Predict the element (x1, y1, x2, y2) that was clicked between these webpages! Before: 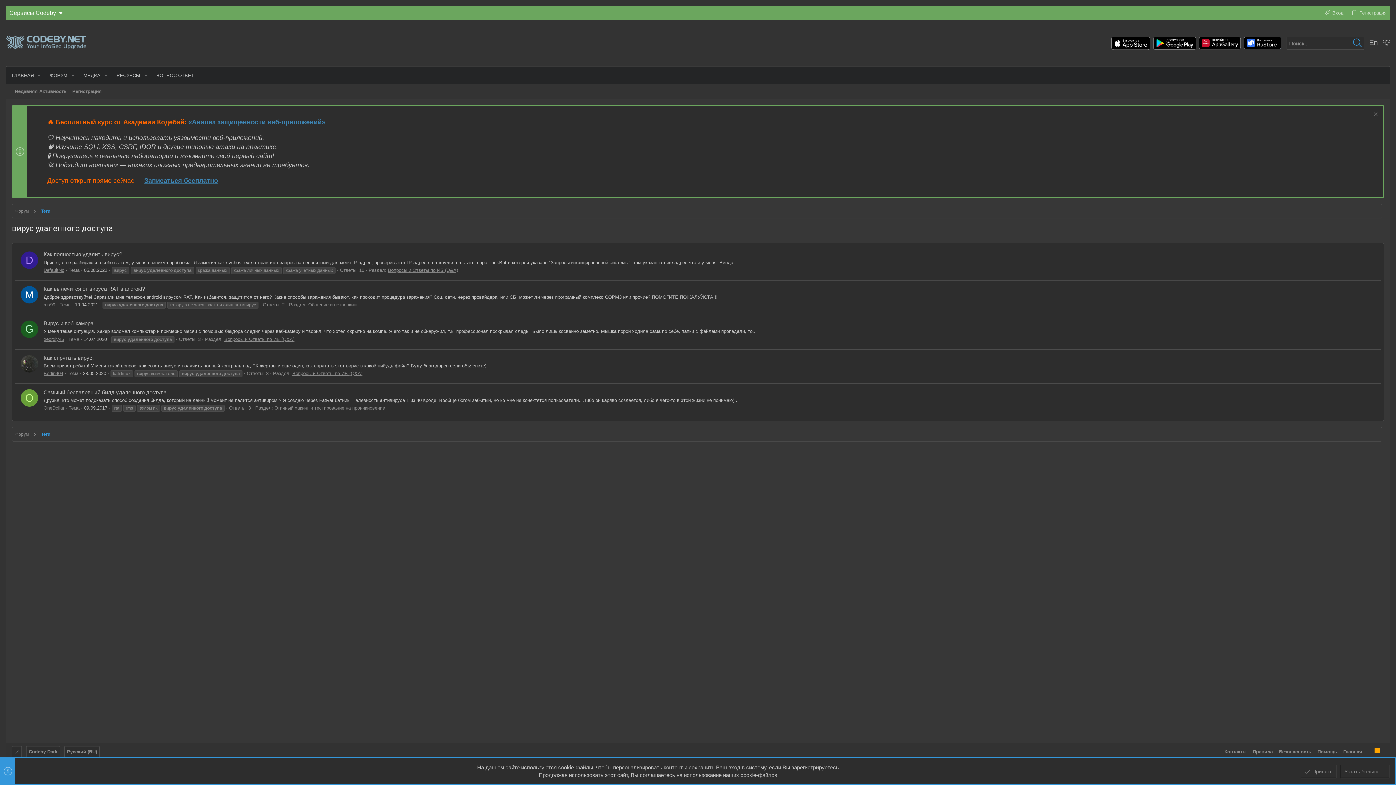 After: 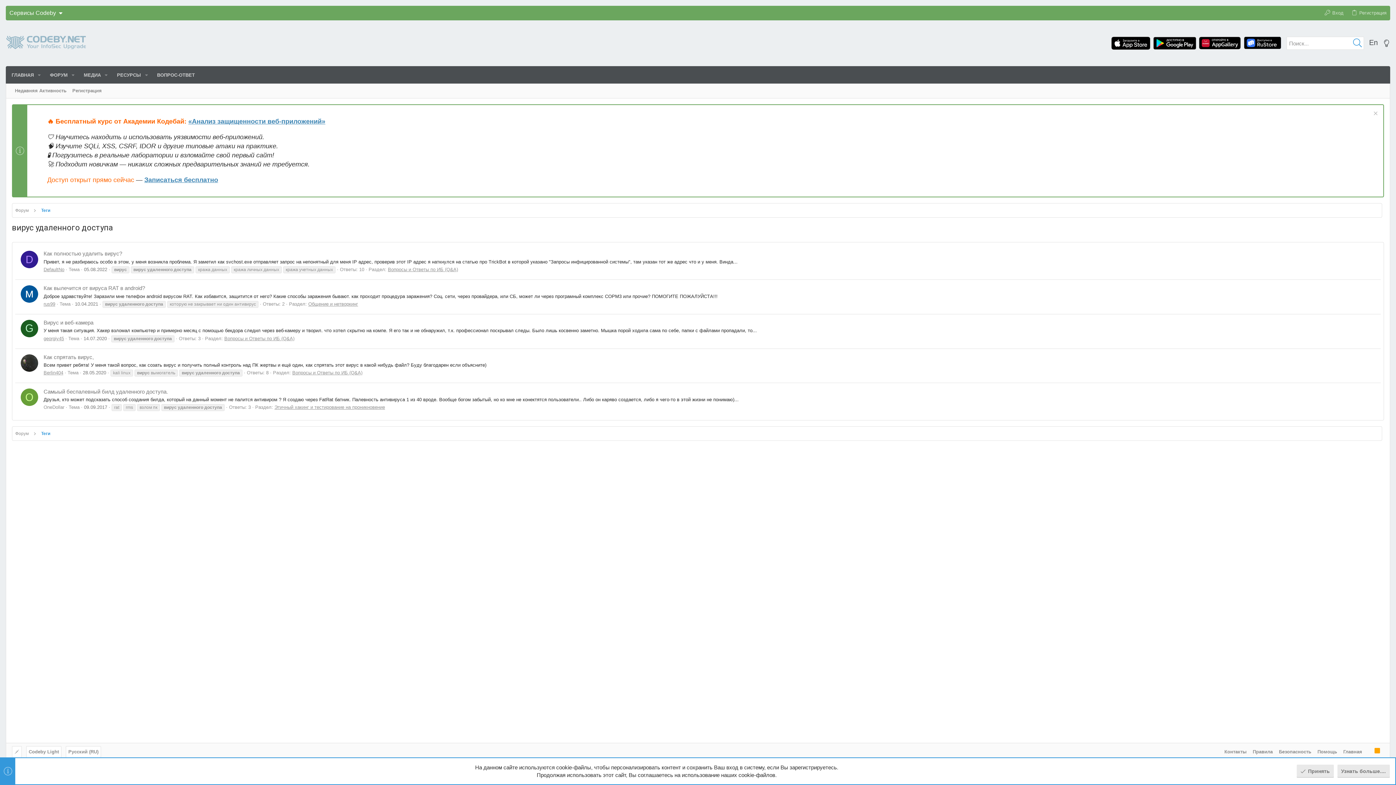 Action: bbox: (1378, 40, 1390, 47)